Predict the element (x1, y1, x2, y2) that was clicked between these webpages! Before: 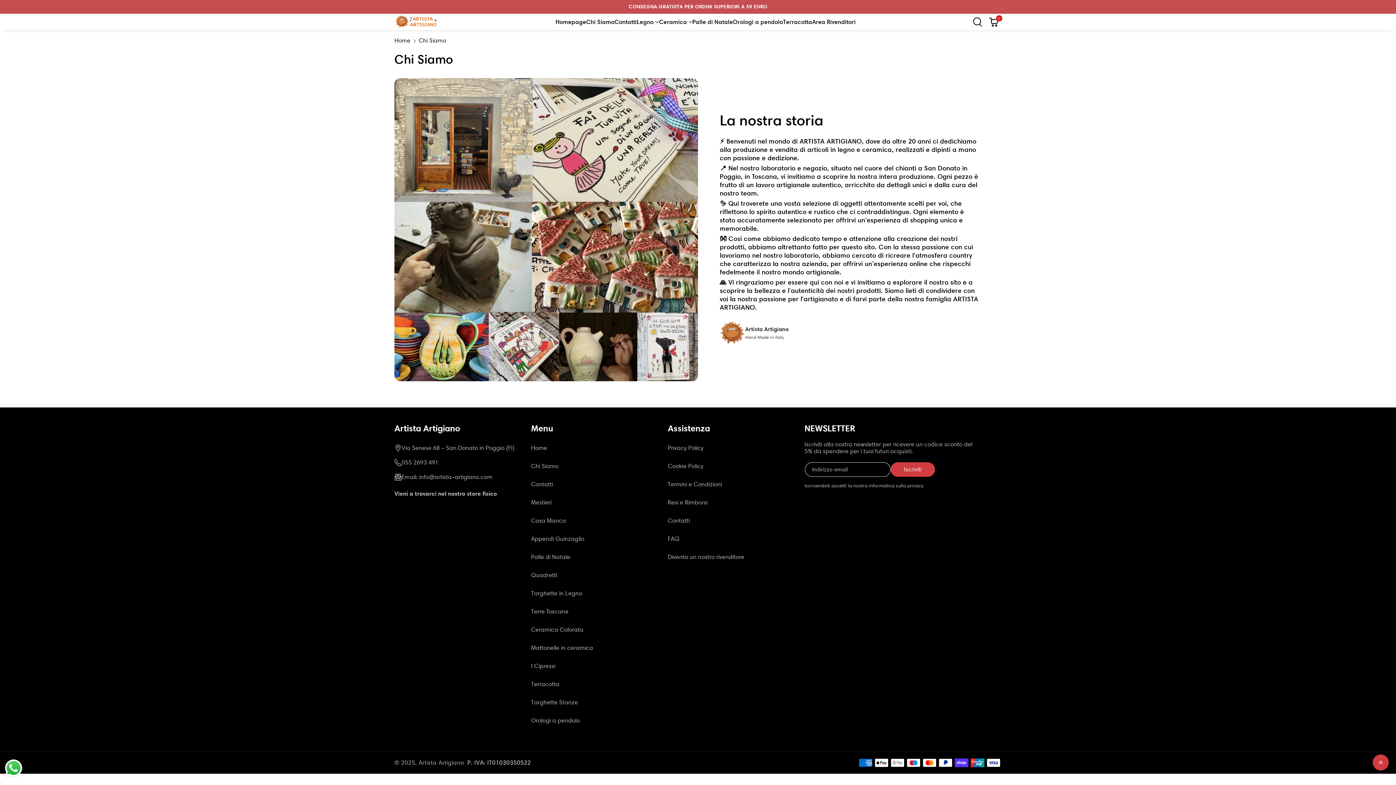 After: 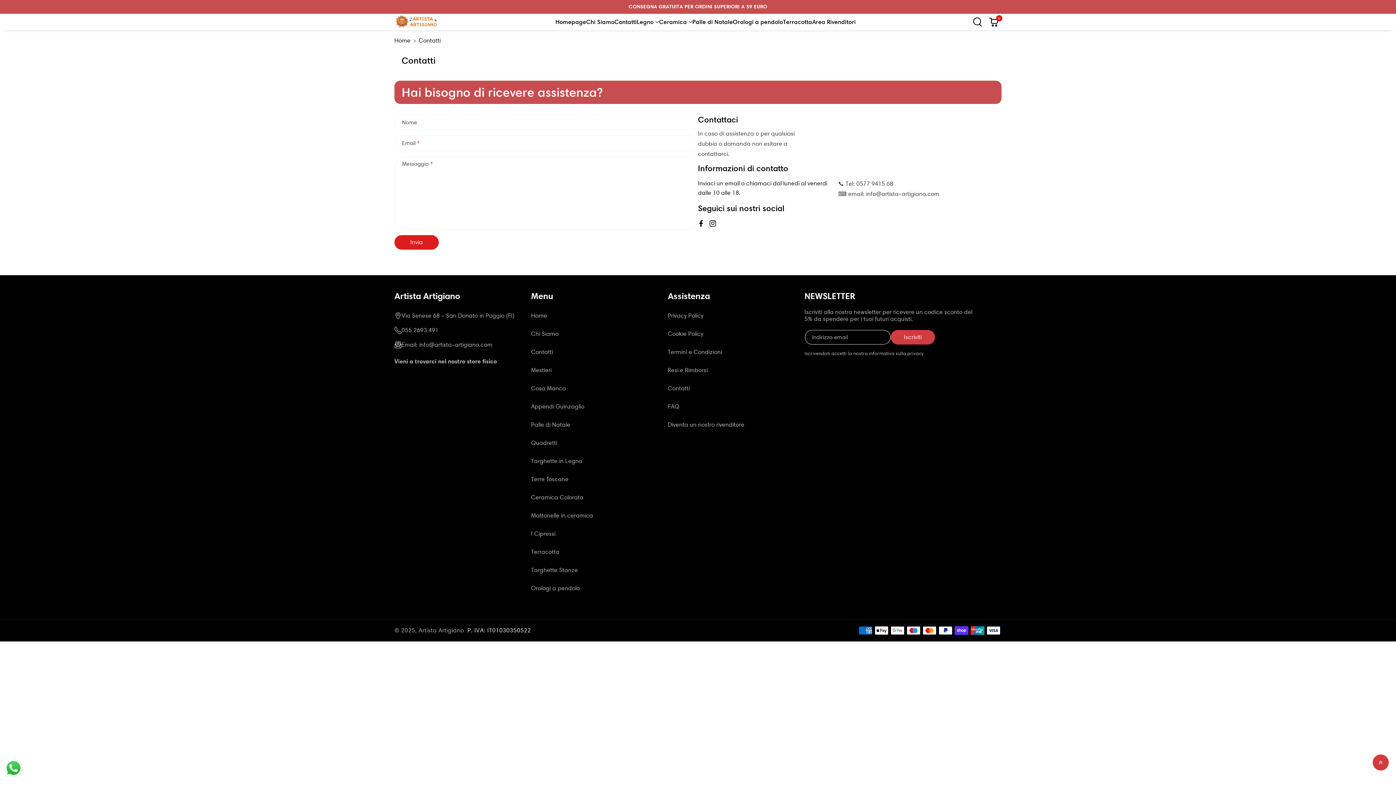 Action: label: Contatti bbox: (668, 512, 689, 530)